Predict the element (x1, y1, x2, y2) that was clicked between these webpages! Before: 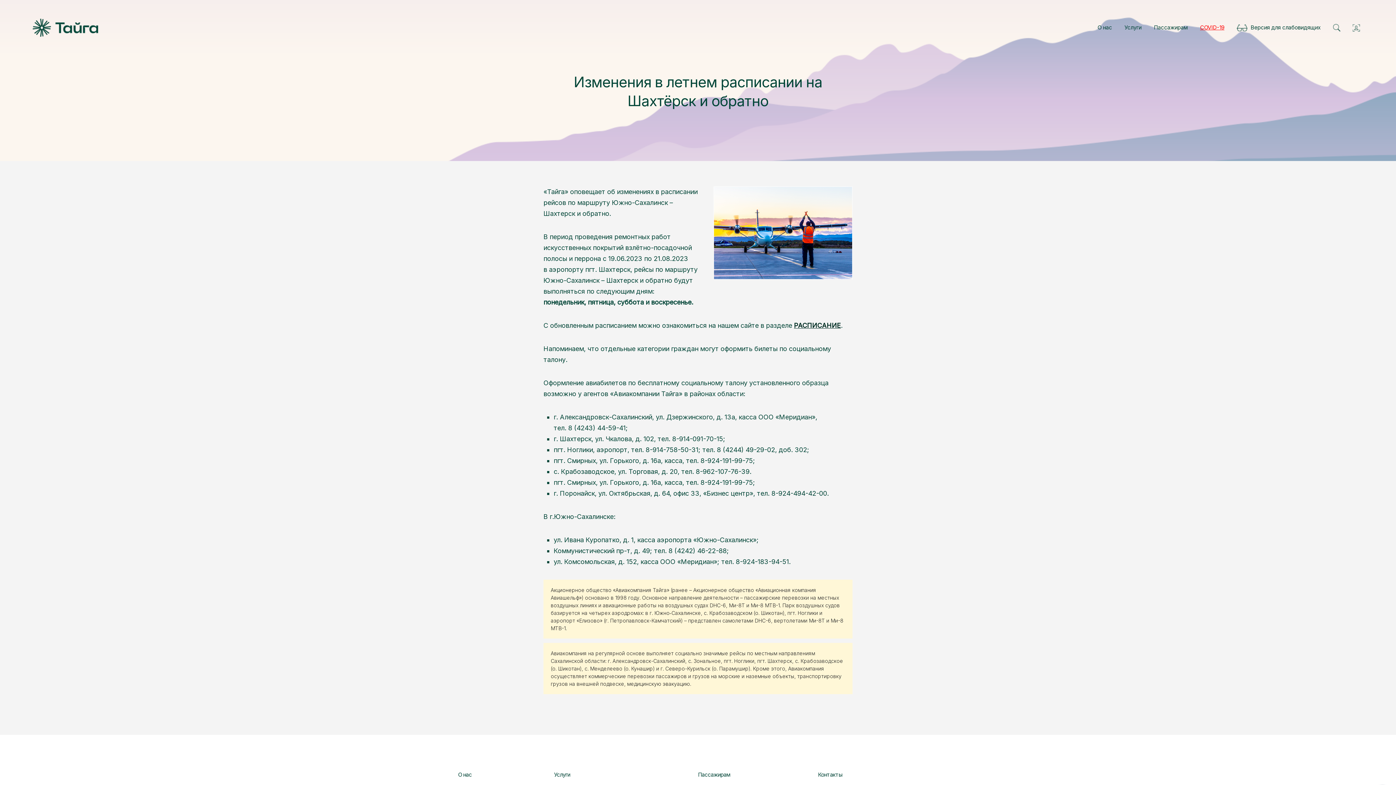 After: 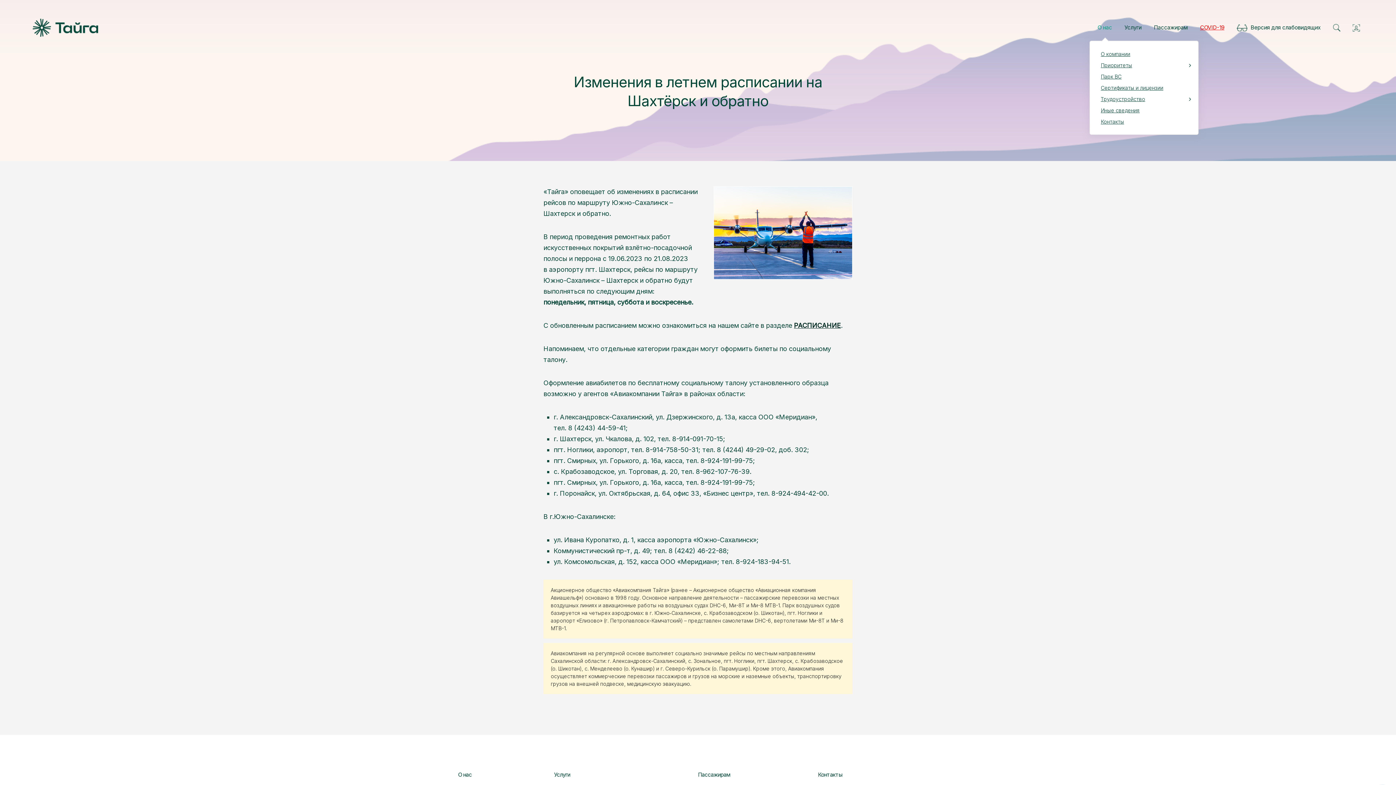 Action: bbox: (1091, 14, 1118, 40) label: О нас